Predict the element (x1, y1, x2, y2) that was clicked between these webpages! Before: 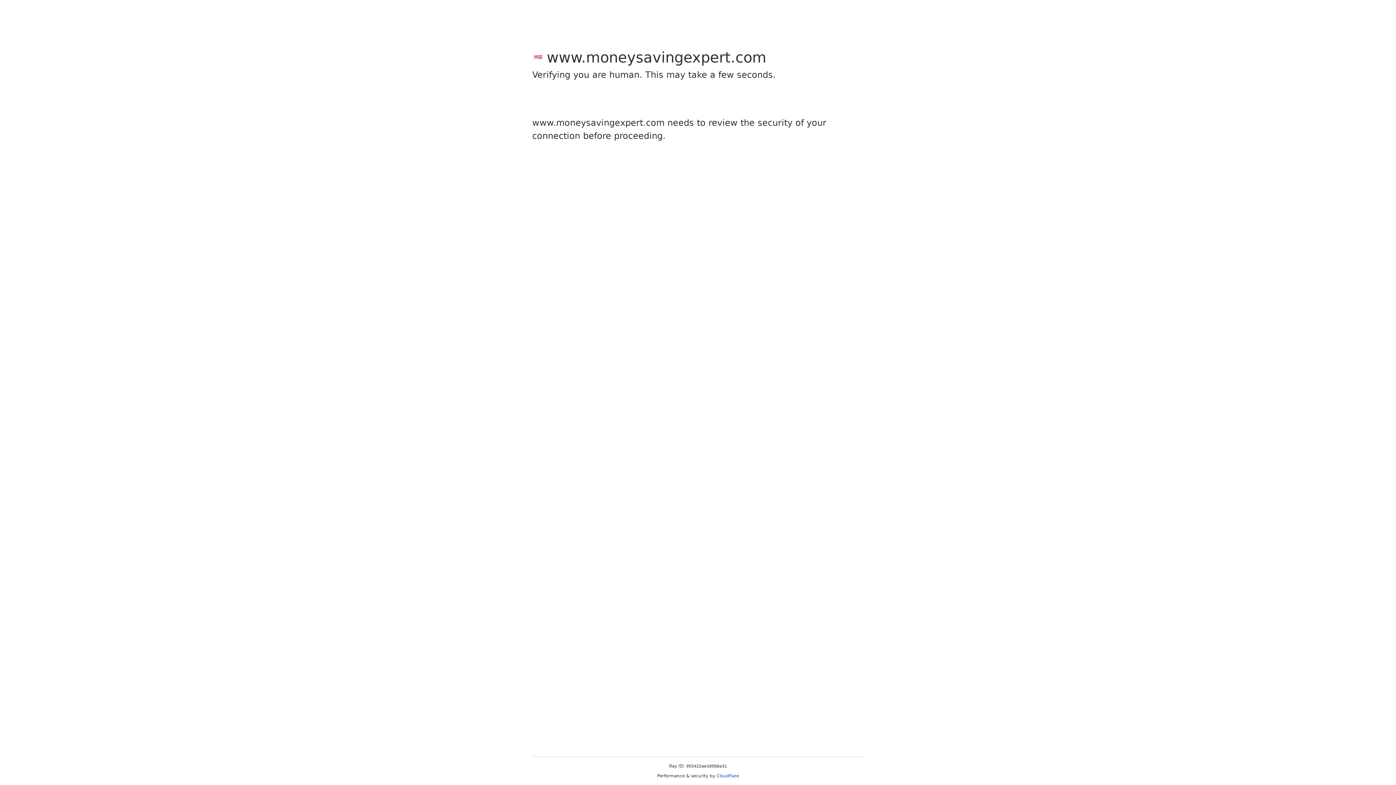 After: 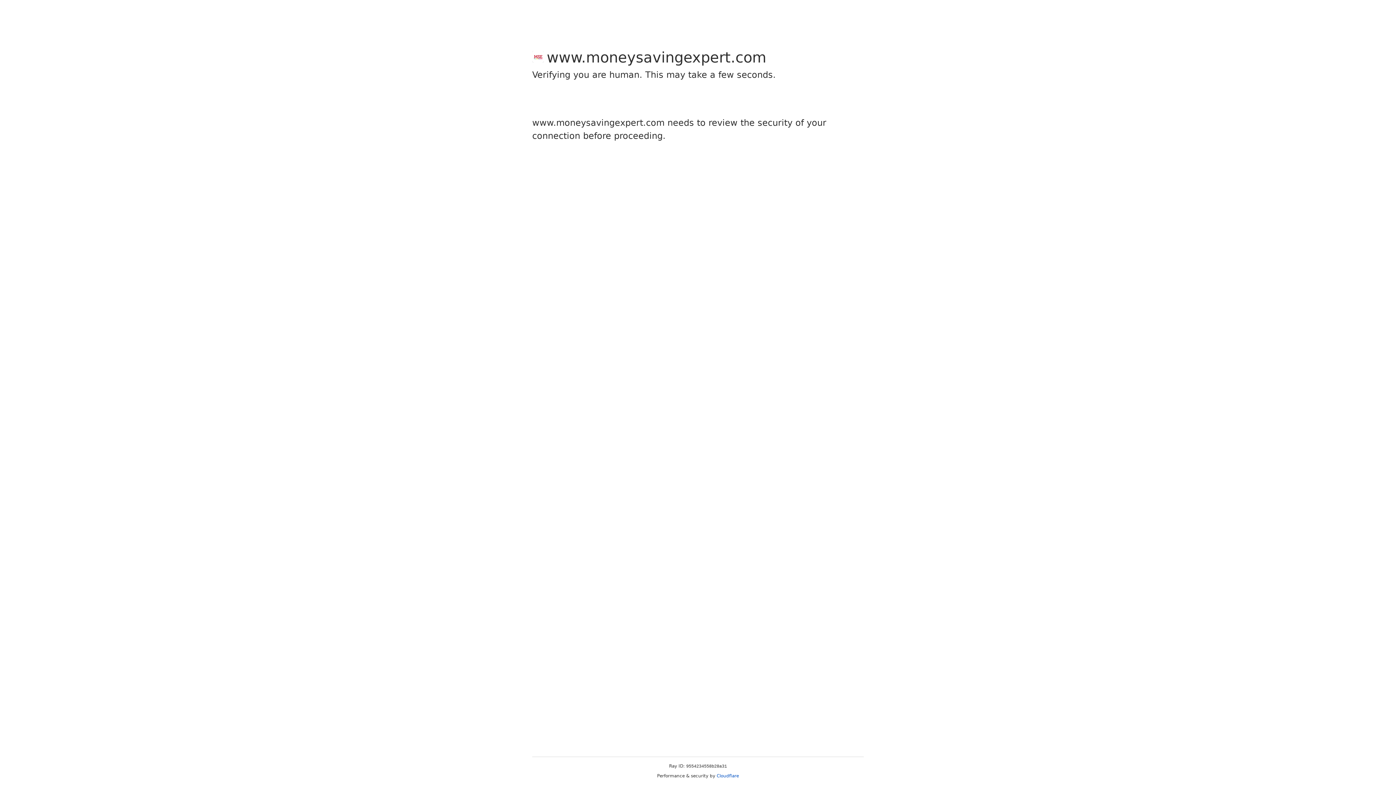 Action: label: Cloudflare bbox: (716, 773, 739, 778)